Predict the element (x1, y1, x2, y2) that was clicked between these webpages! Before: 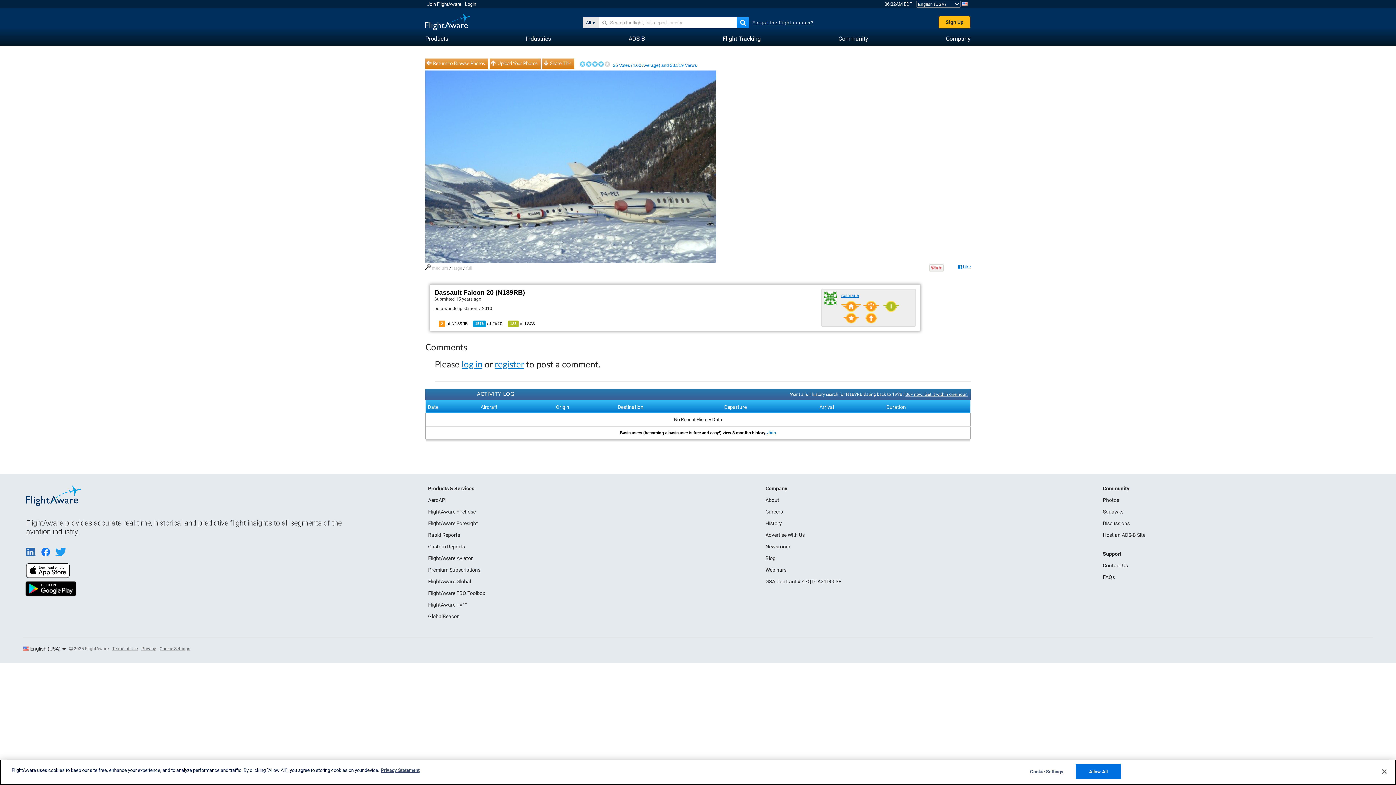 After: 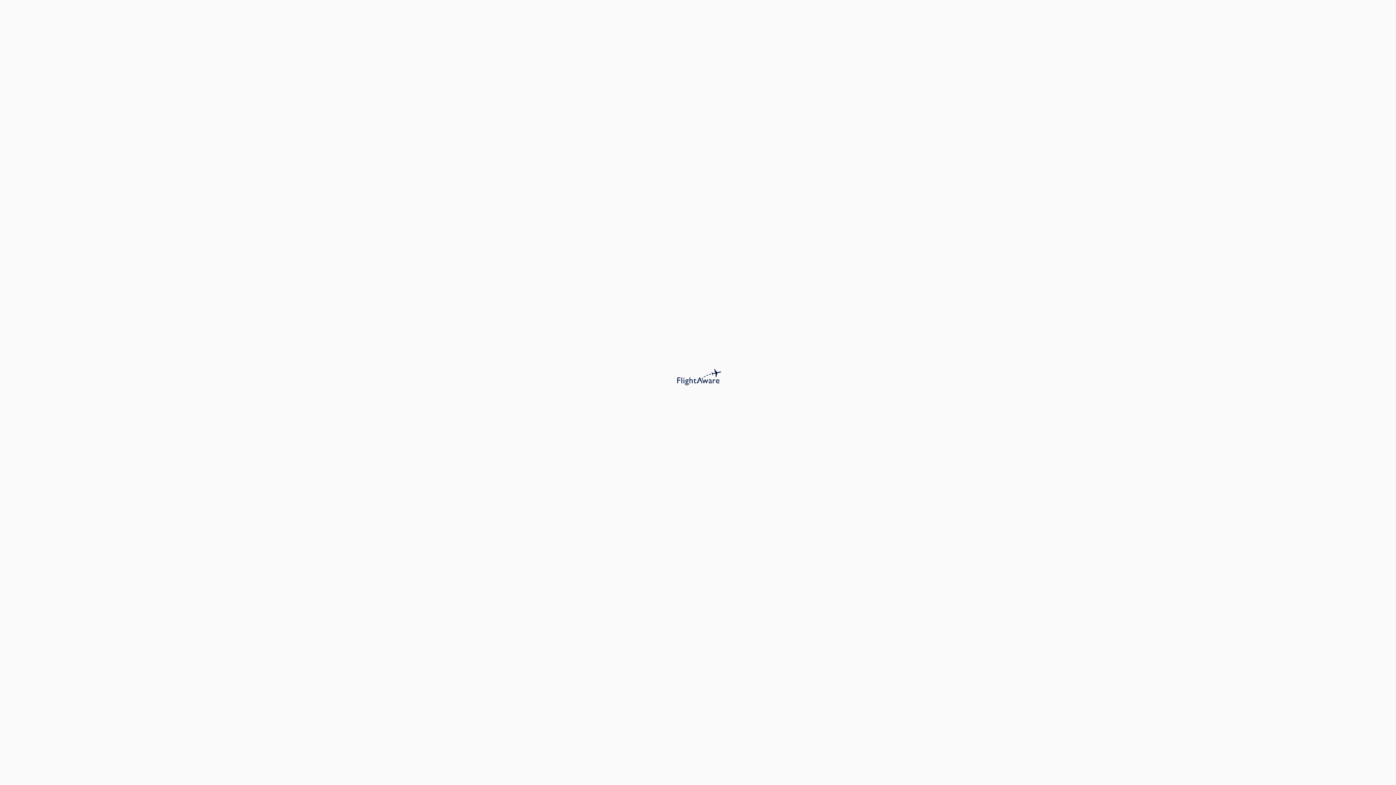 Action: label: Buy now. Get it within one hour. bbox: (905, 392, 968, 396)